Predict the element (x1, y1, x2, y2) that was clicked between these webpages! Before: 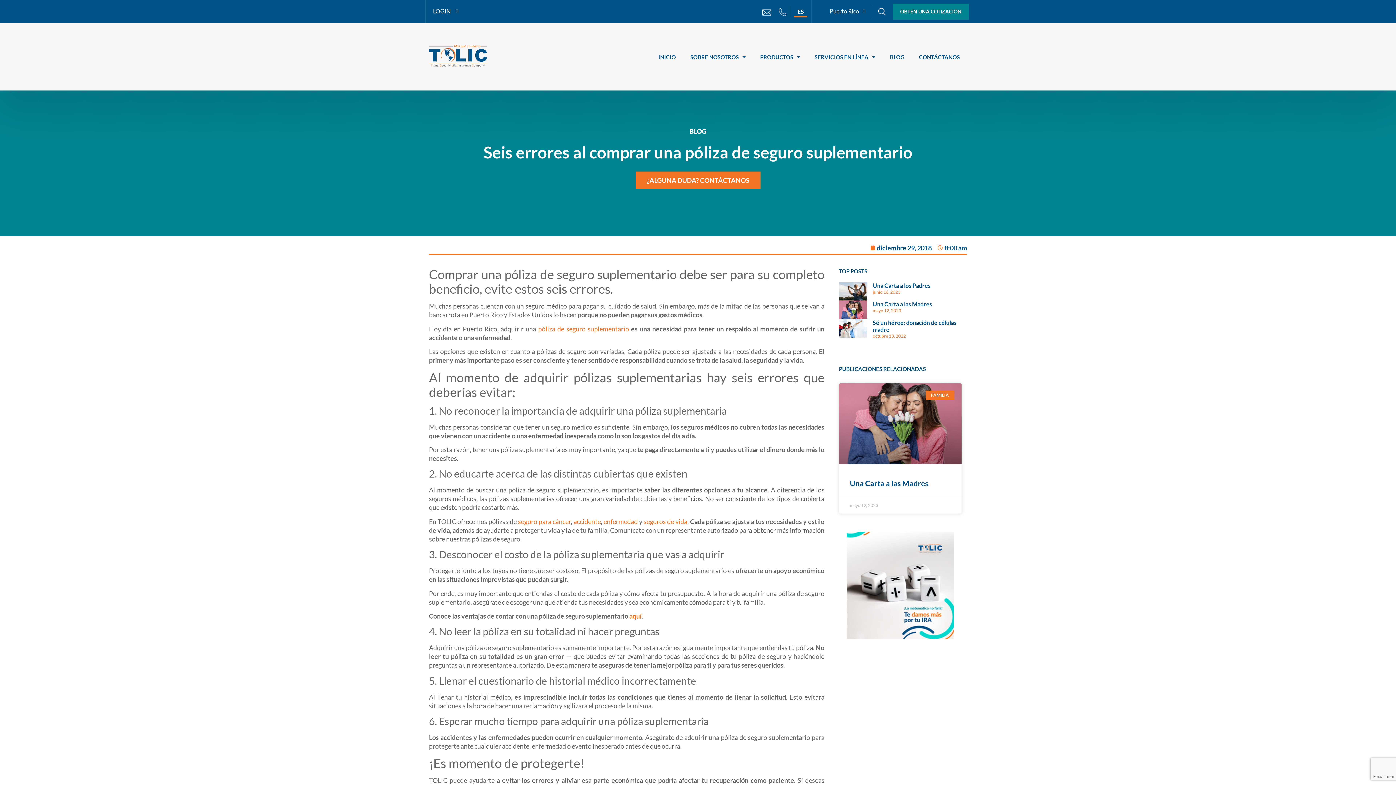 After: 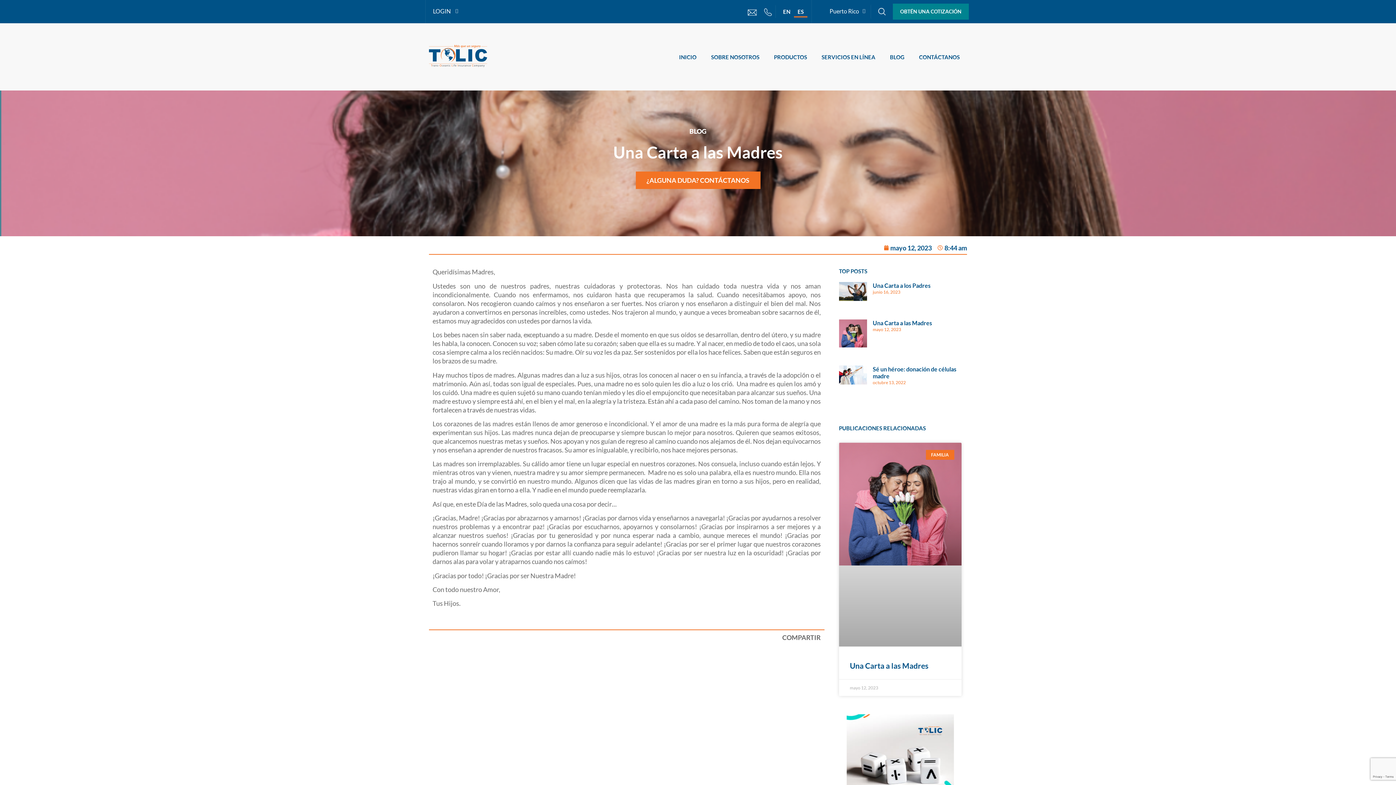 Action: bbox: (873, 300, 932, 307) label: Una Carta a las Madres